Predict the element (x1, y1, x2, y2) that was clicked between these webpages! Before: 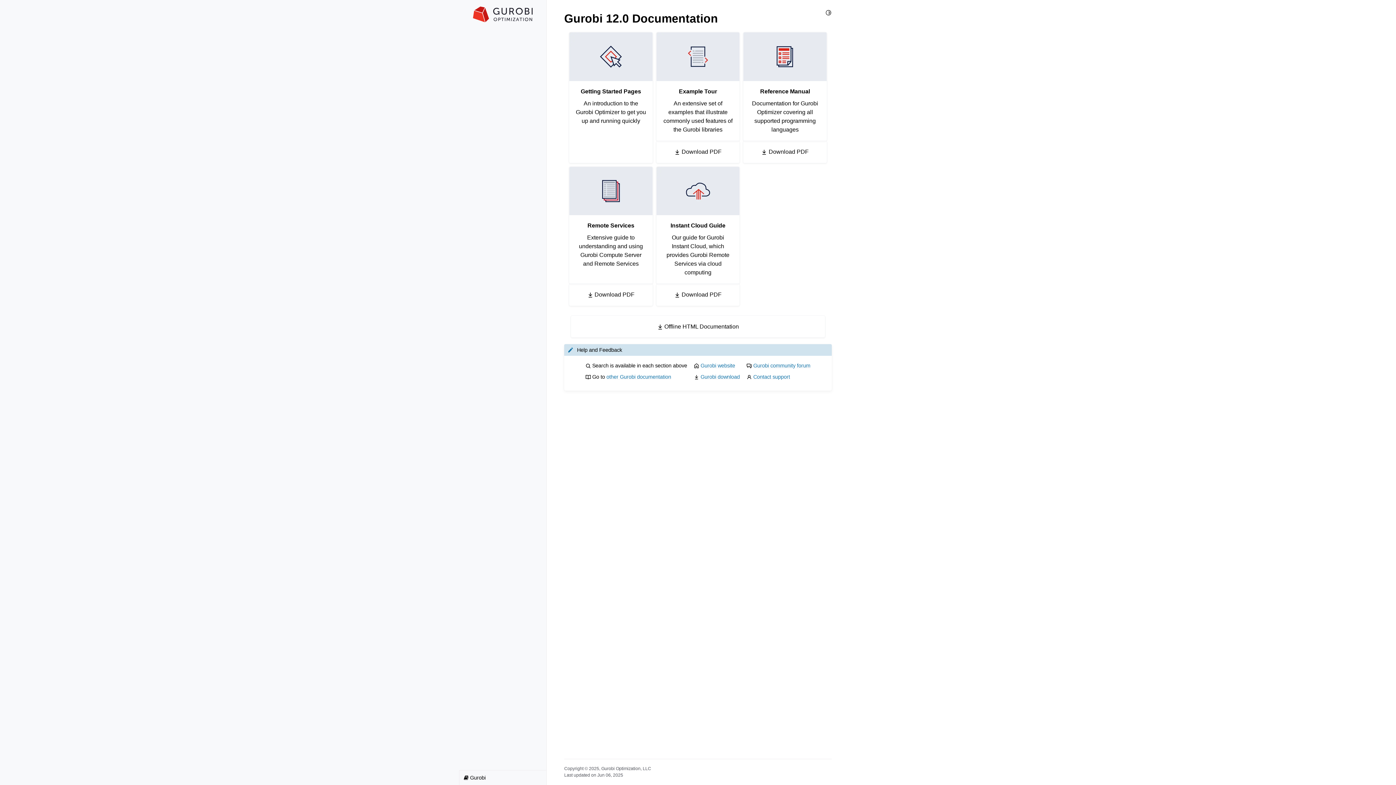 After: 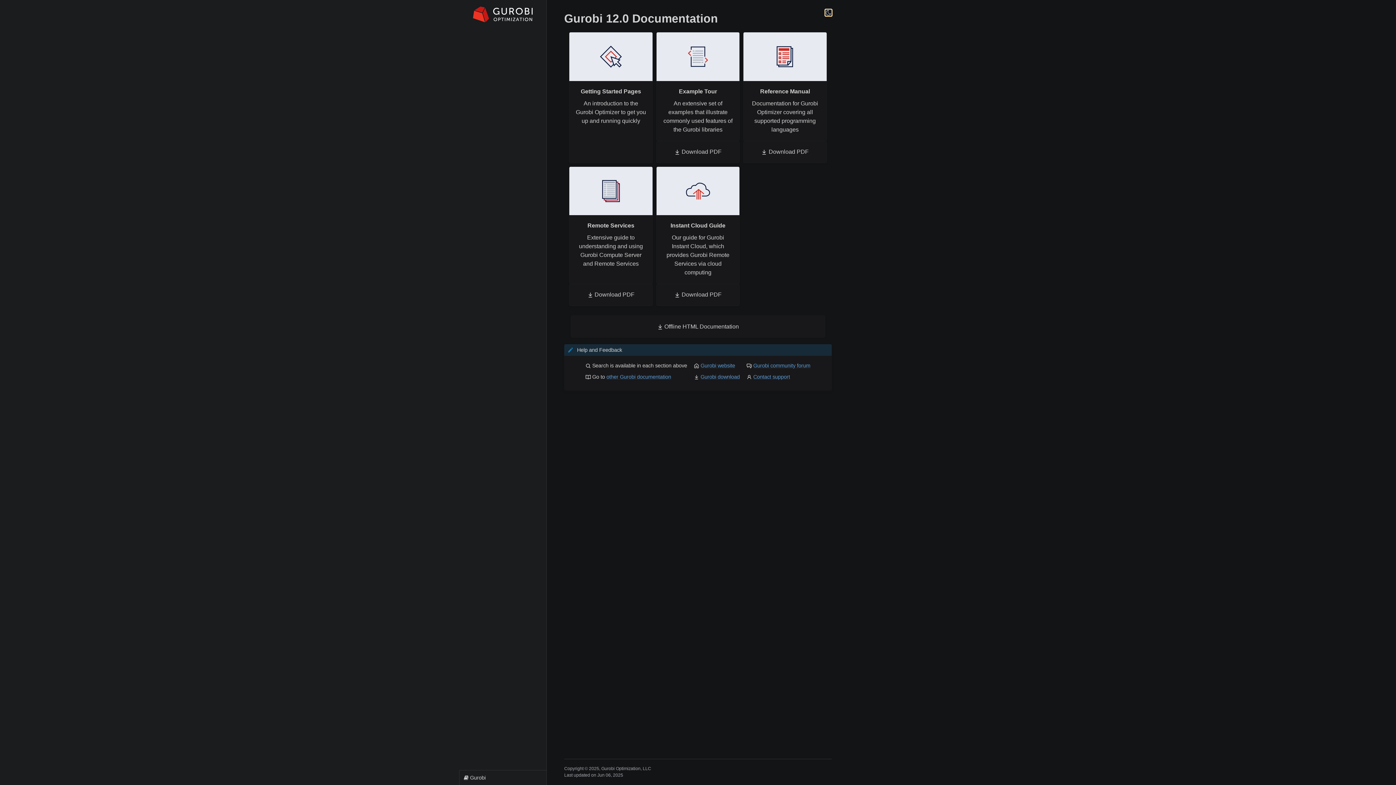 Action: label: Toggle Light / Dark / Auto color theme bbox: (825, 9, 832, 15)